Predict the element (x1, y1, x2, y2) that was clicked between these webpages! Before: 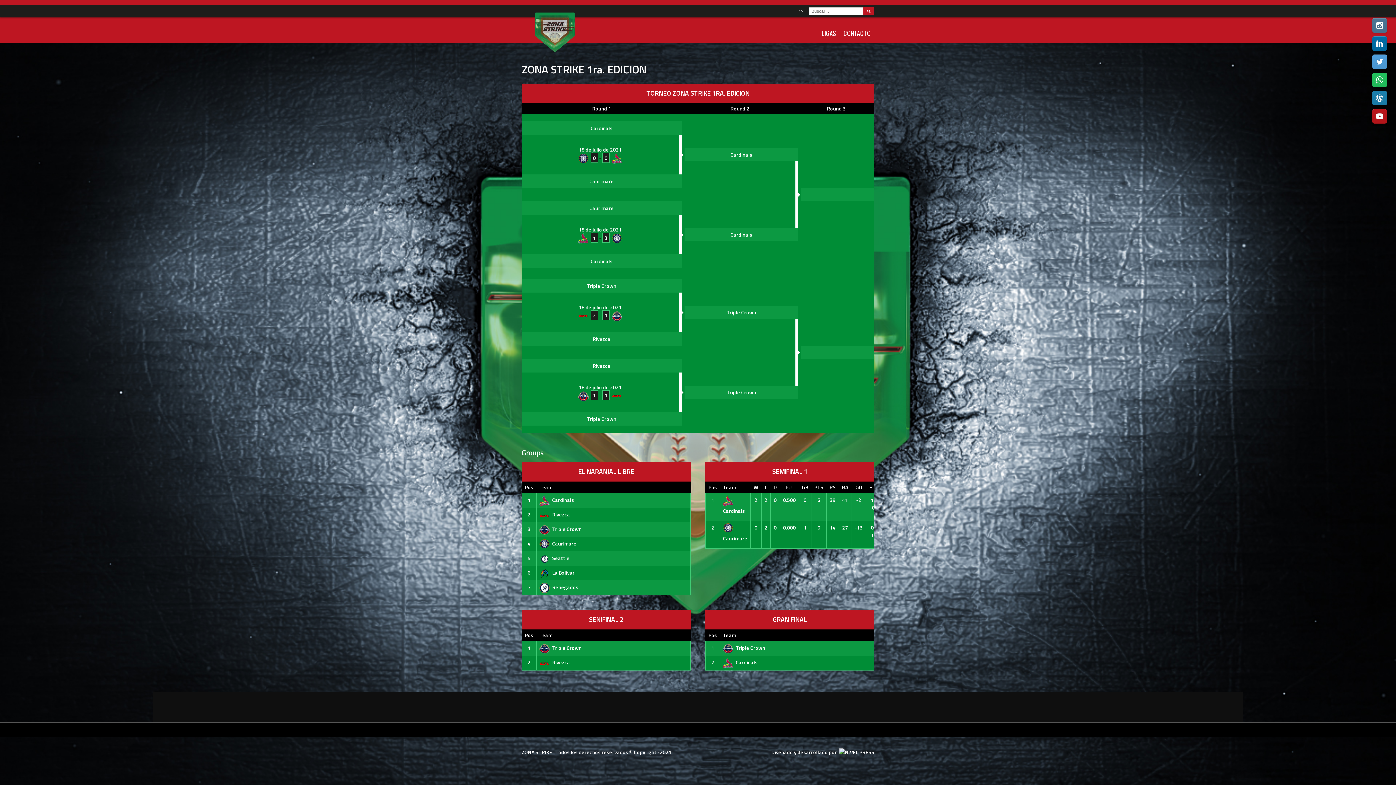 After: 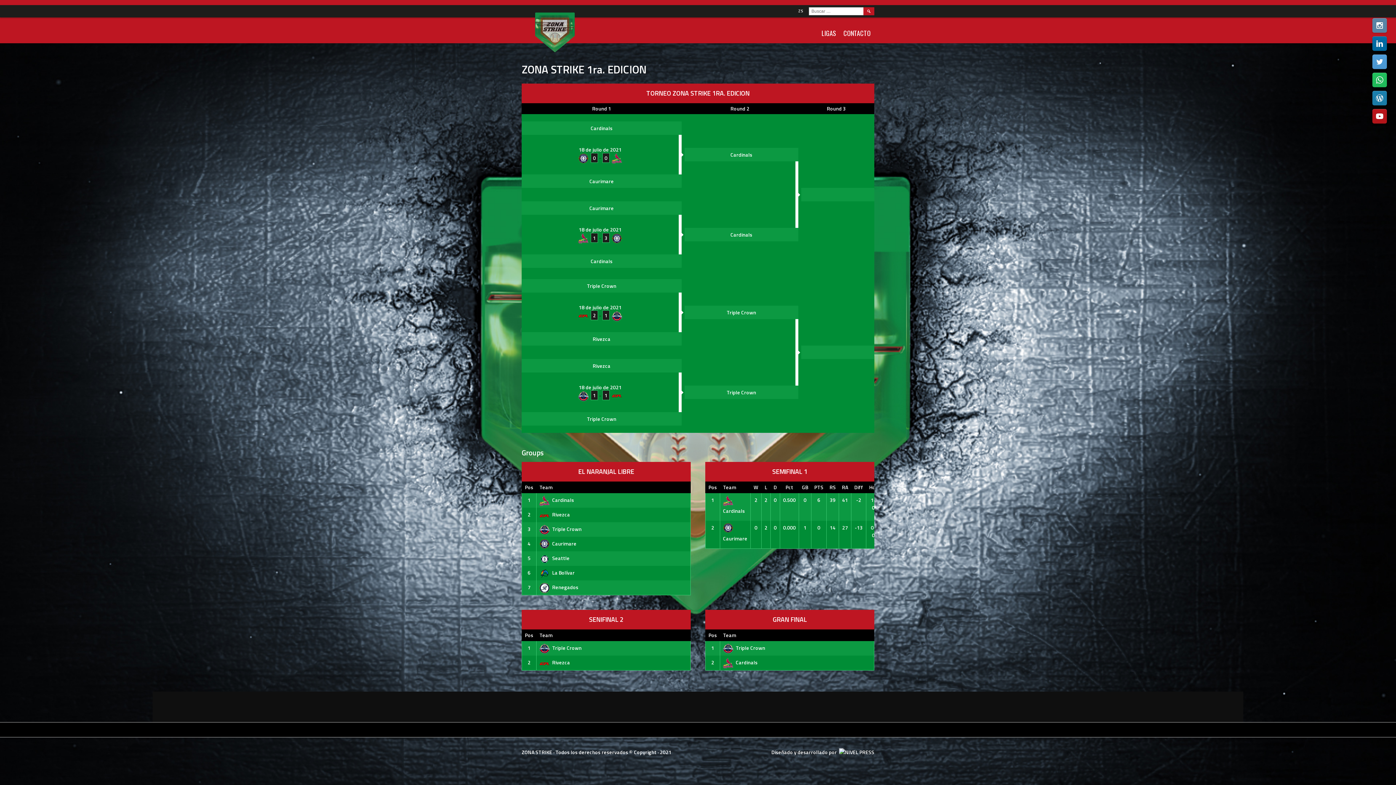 Action: bbox: (1372, 18, 1387, 32)